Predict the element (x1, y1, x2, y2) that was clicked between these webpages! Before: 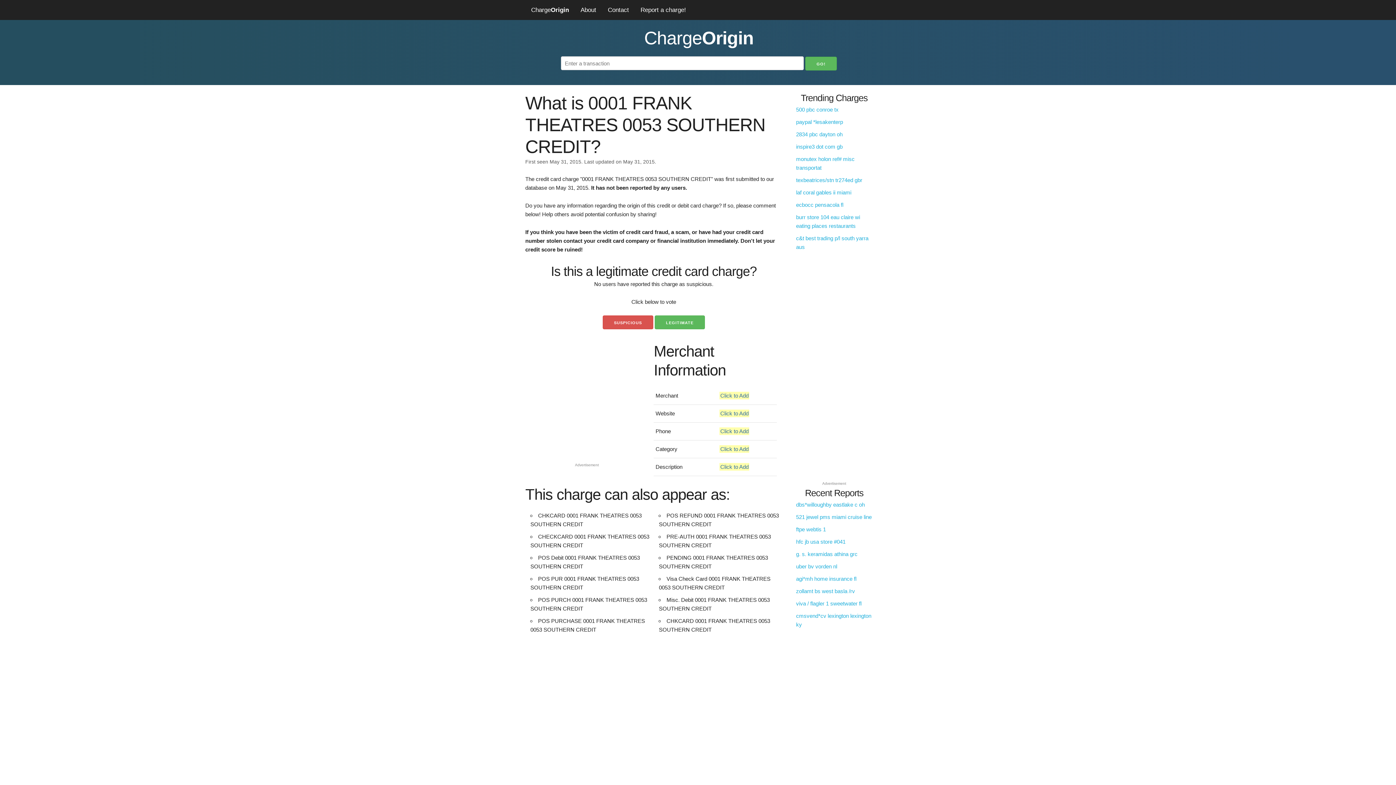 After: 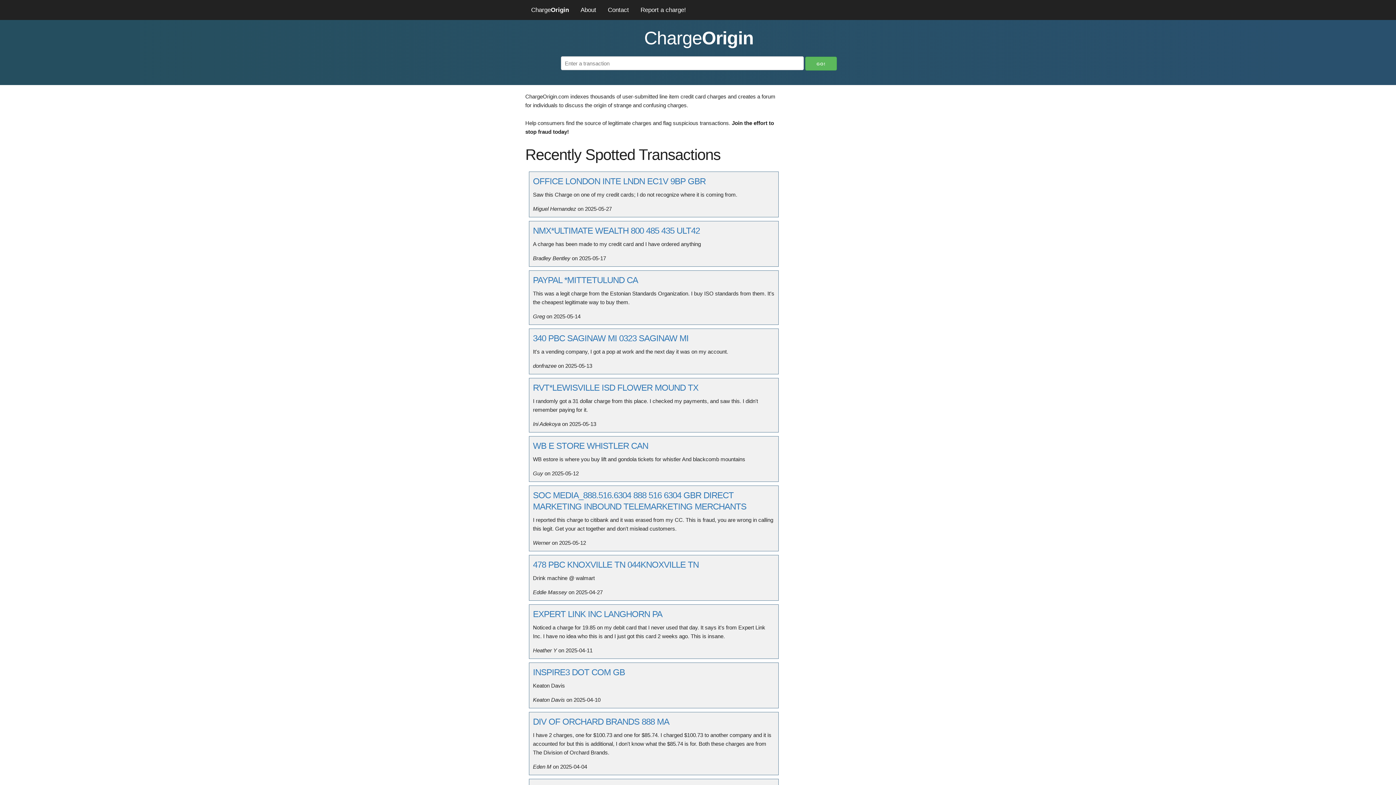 Action: bbox: (525, 0, 574, 20) label: ChargeOrigin